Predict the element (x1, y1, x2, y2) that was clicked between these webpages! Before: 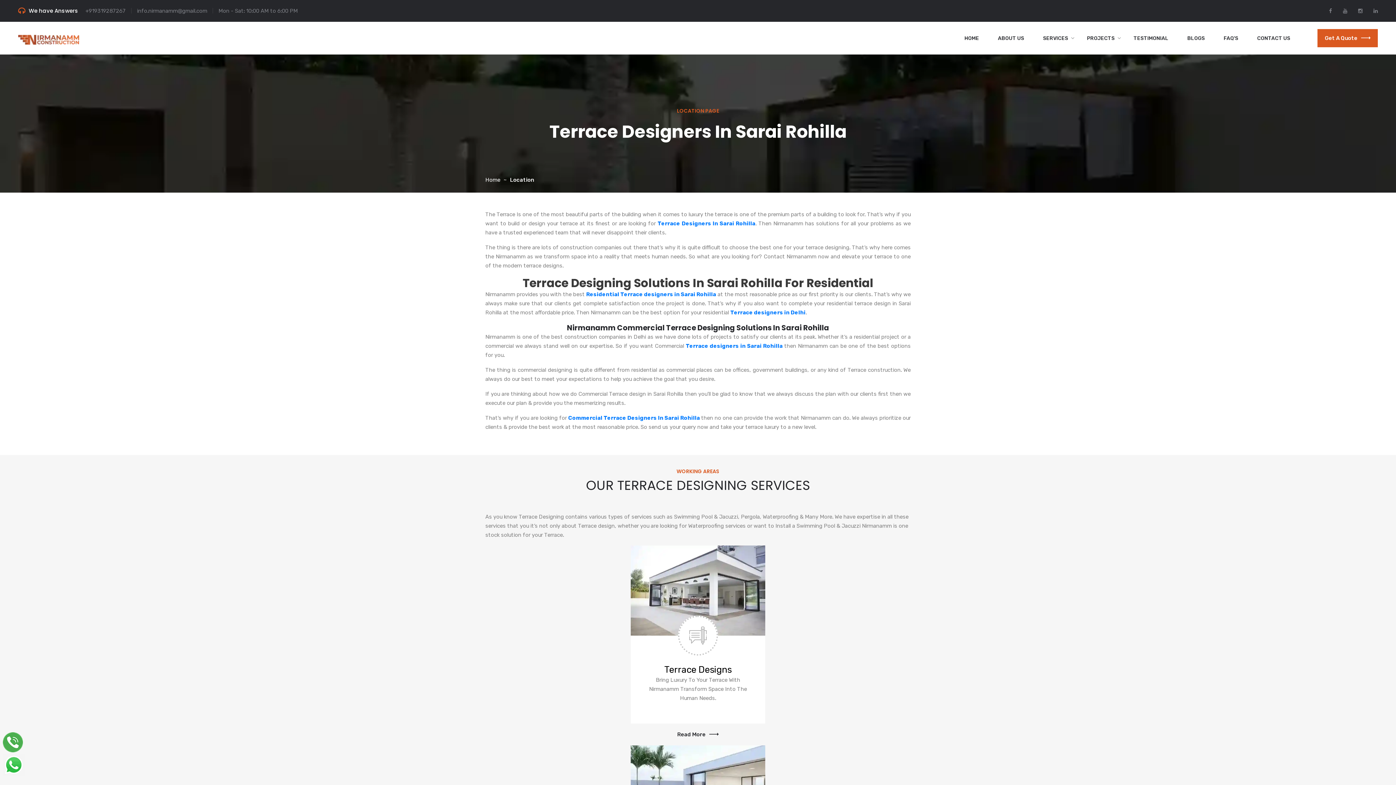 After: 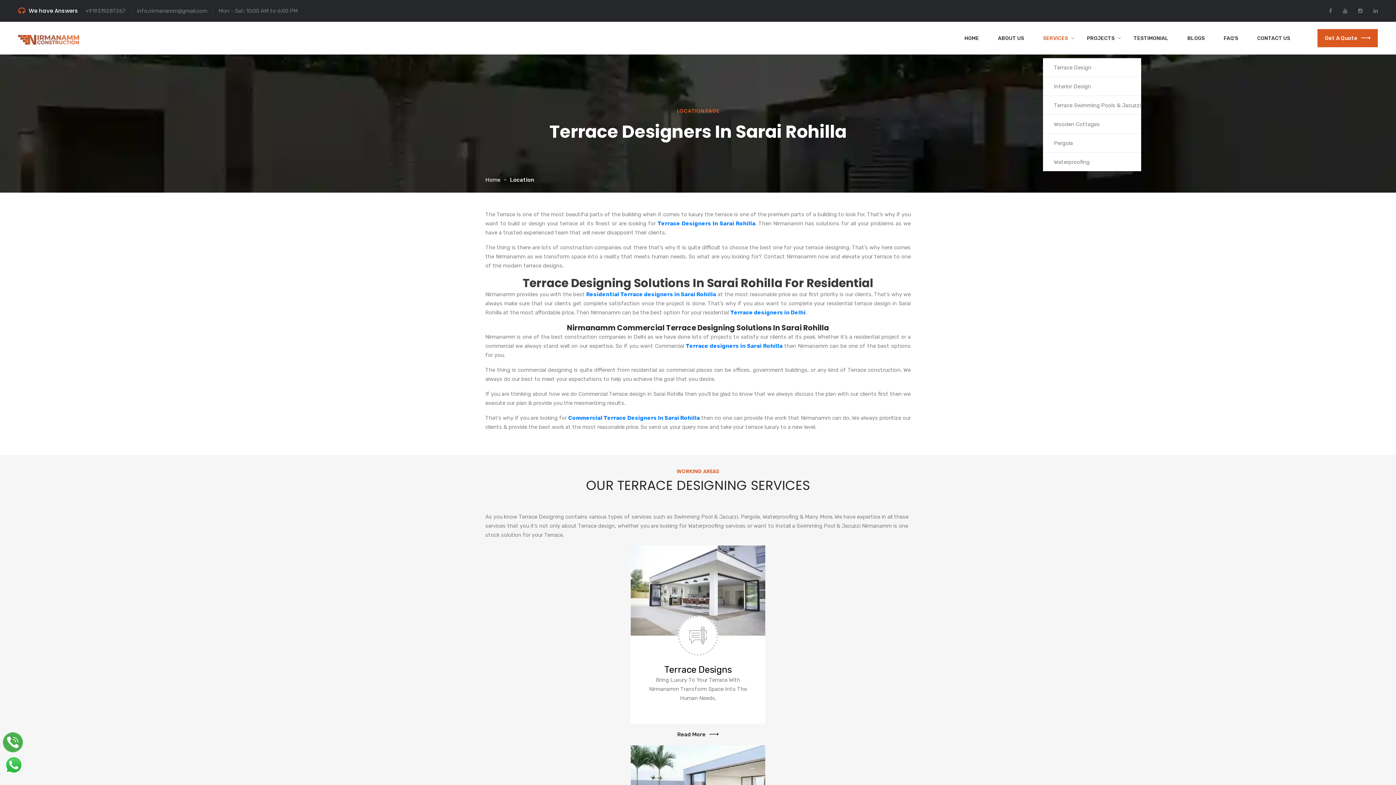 Action: label: SERVICES bbox: (1043, 21, 1068, 54)